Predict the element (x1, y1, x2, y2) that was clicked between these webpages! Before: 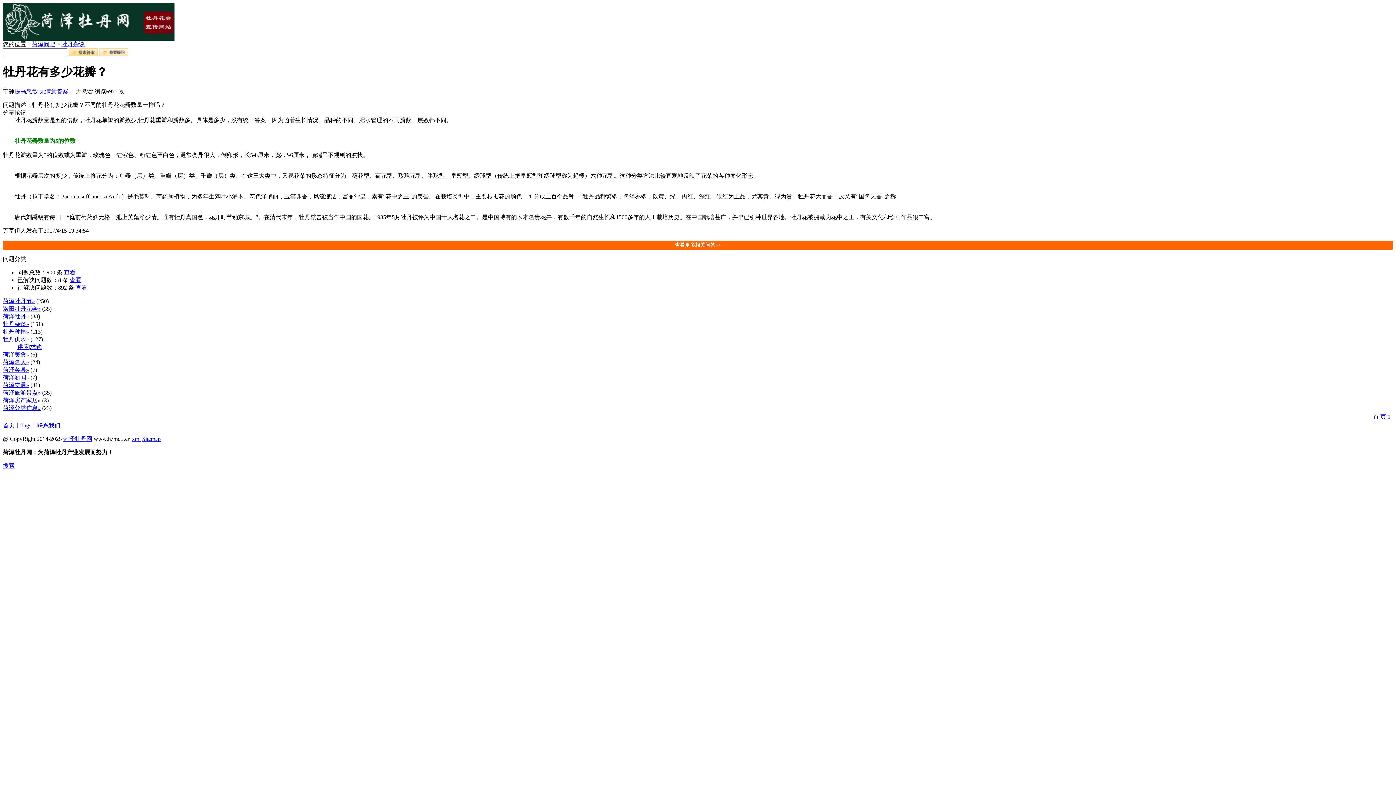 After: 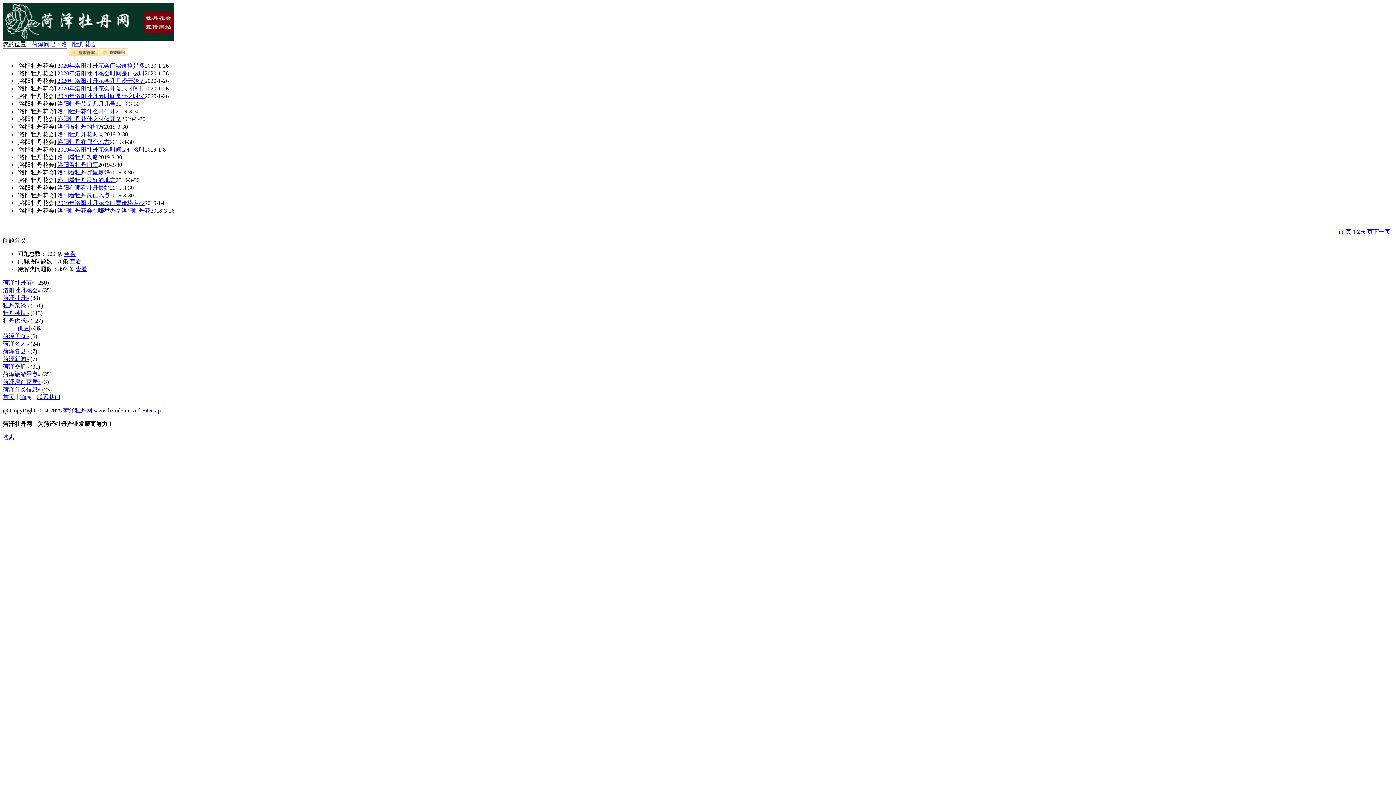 Action: bbox: (2, 305, 40, 312) label: 洛阳牡丹花会»